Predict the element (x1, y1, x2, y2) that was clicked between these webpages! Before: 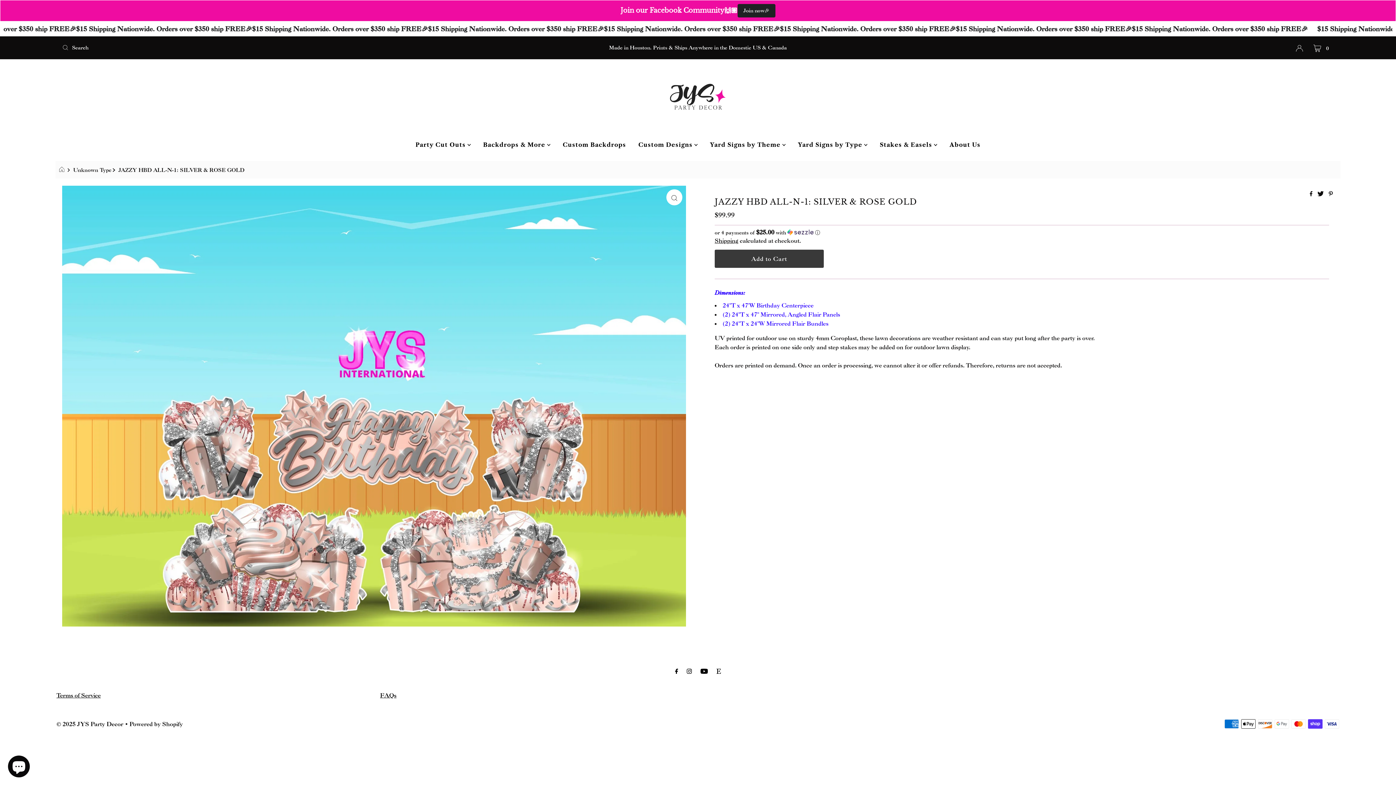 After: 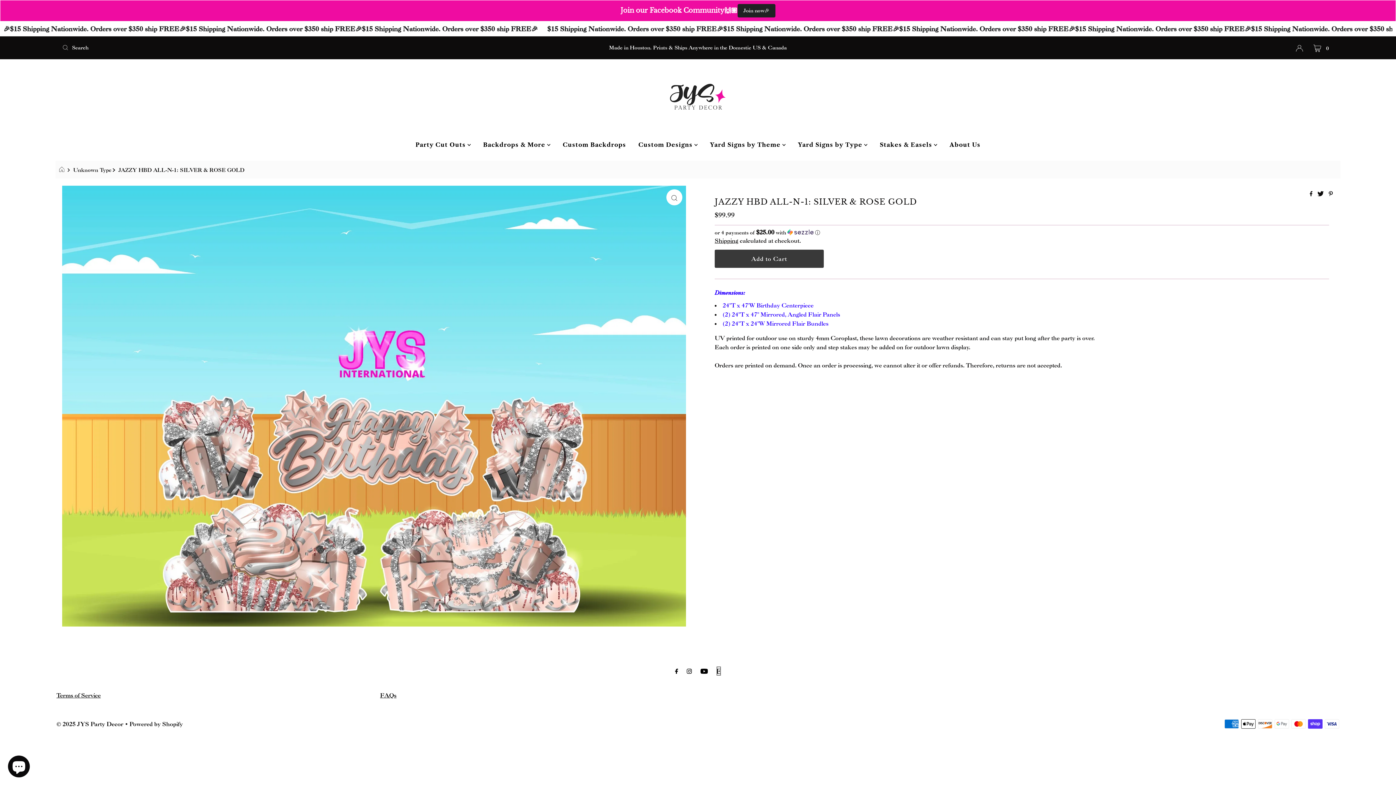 Action: bbox: (716, 667, 721, 676)